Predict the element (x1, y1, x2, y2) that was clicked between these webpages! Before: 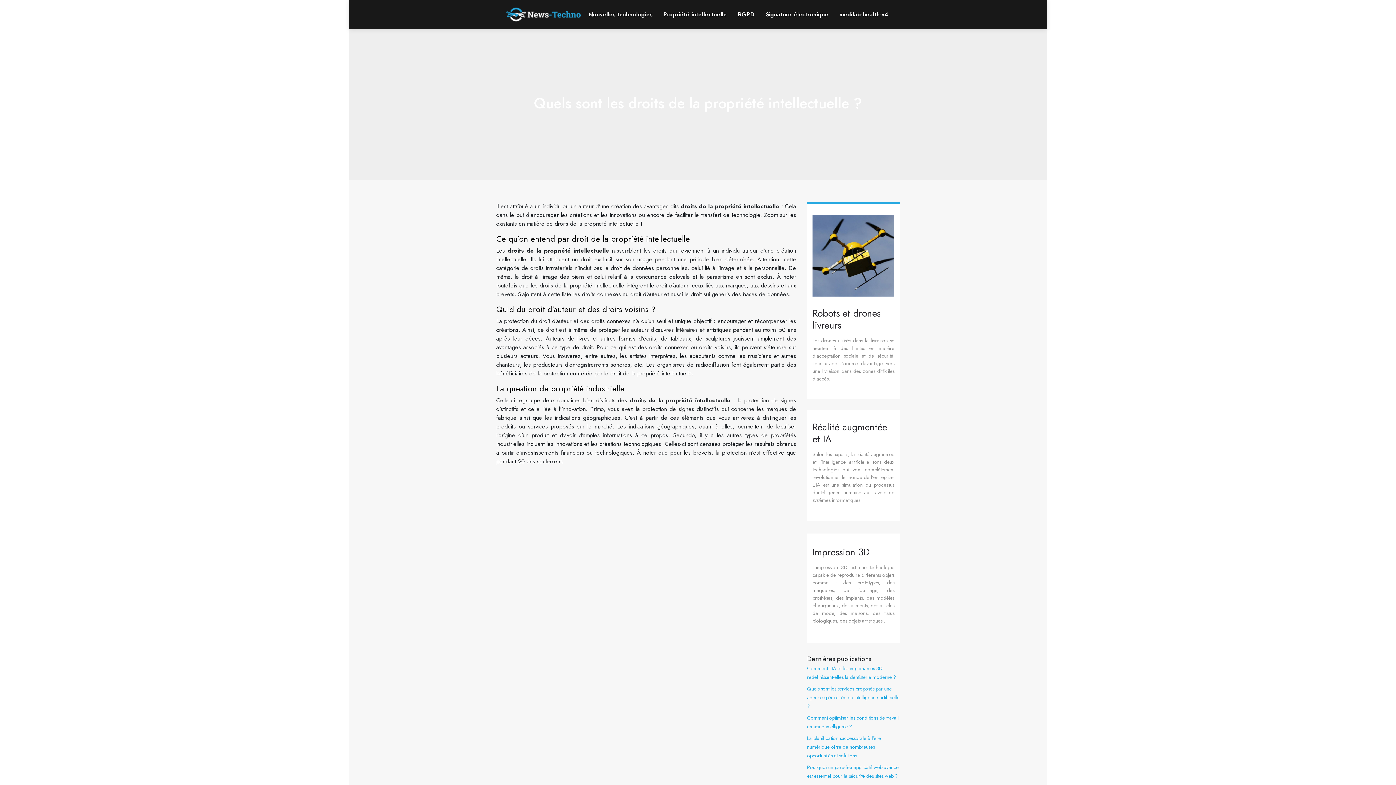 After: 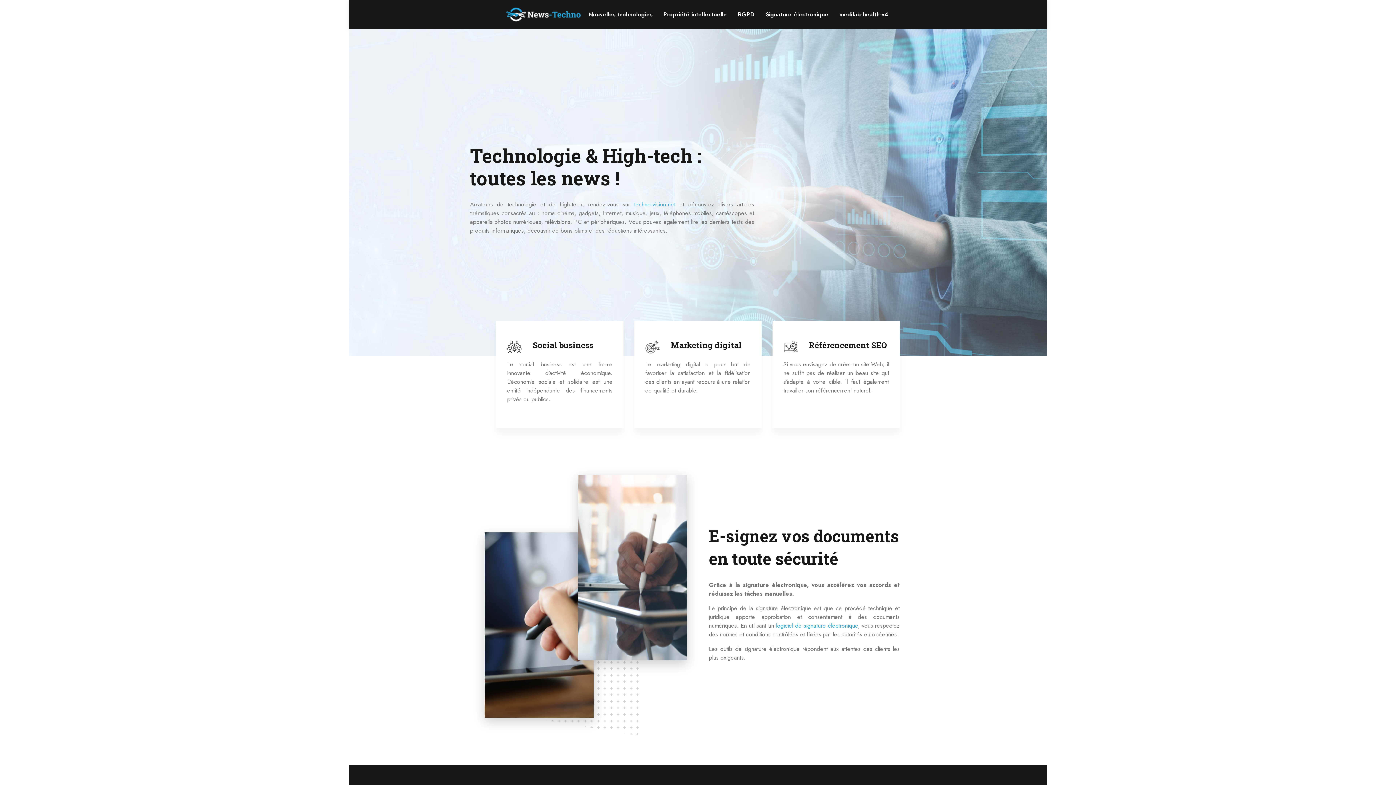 Action: bbox: (502, 4, 580, 24)